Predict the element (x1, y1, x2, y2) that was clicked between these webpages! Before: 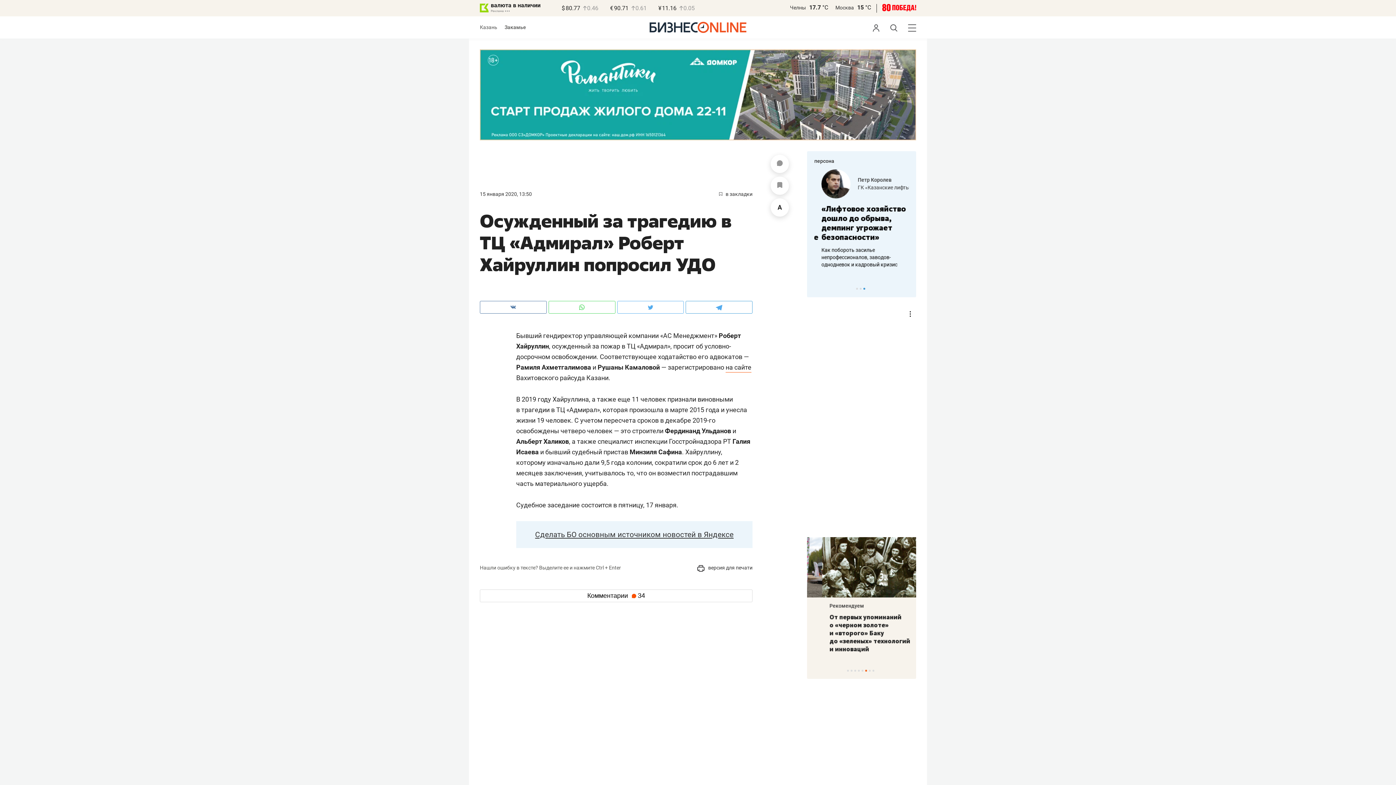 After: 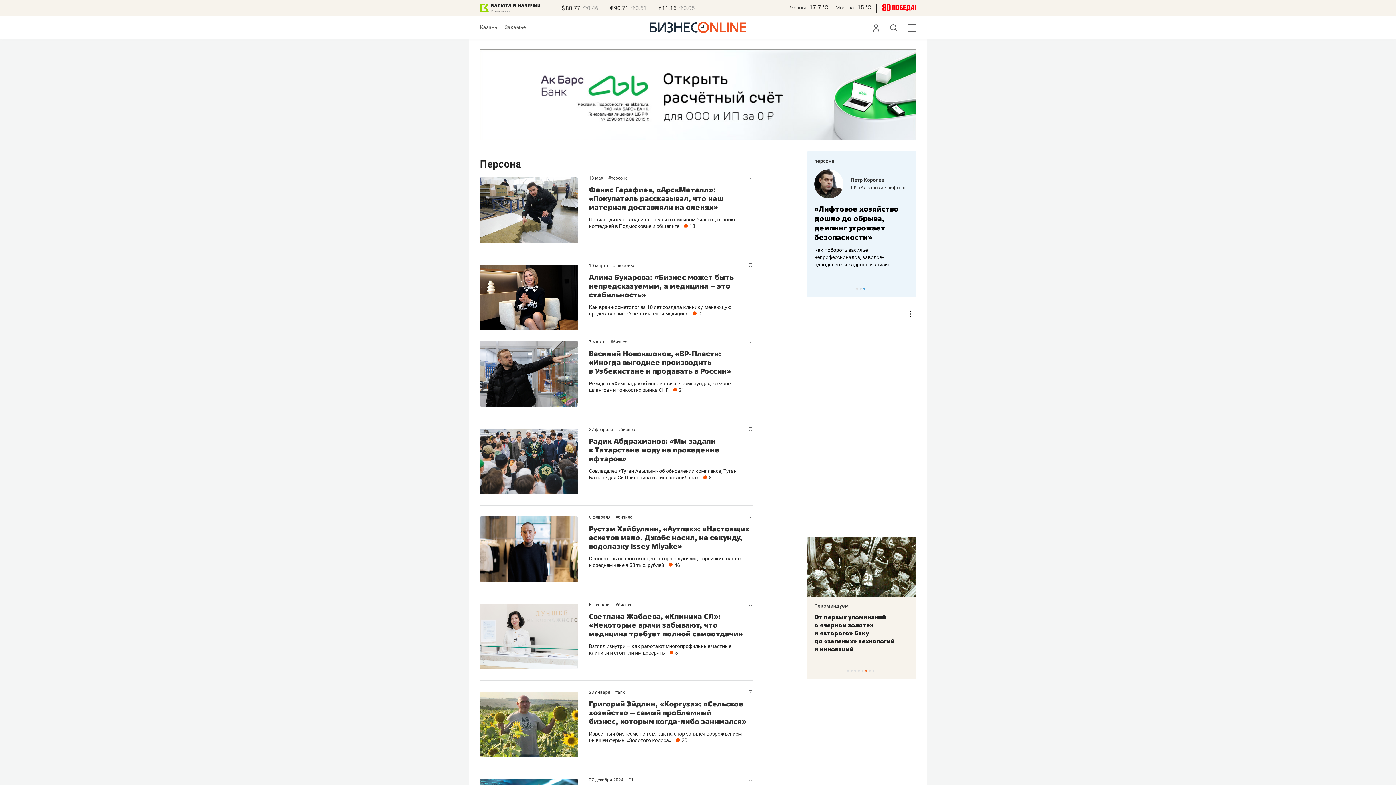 Action: bbox: (814, 158, 834, 164) label: персона